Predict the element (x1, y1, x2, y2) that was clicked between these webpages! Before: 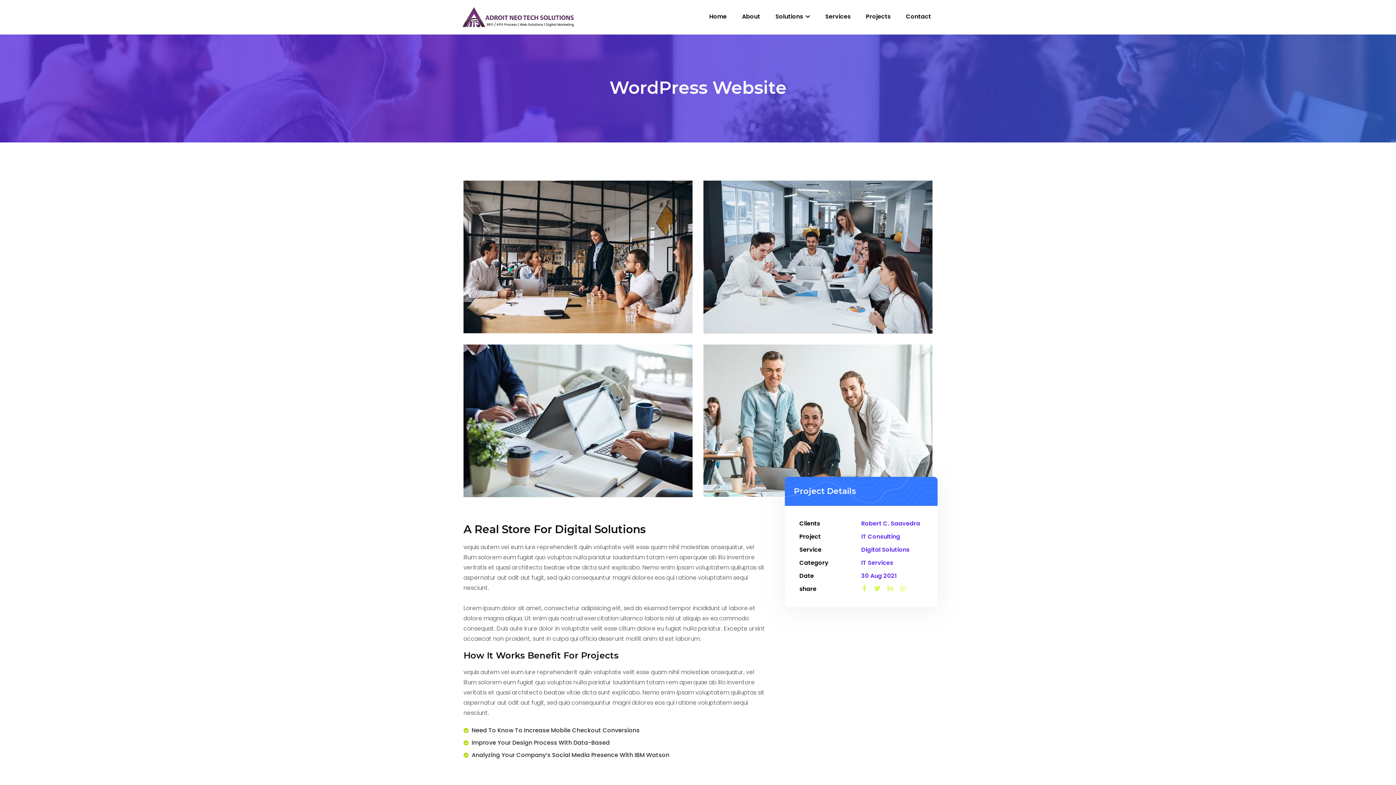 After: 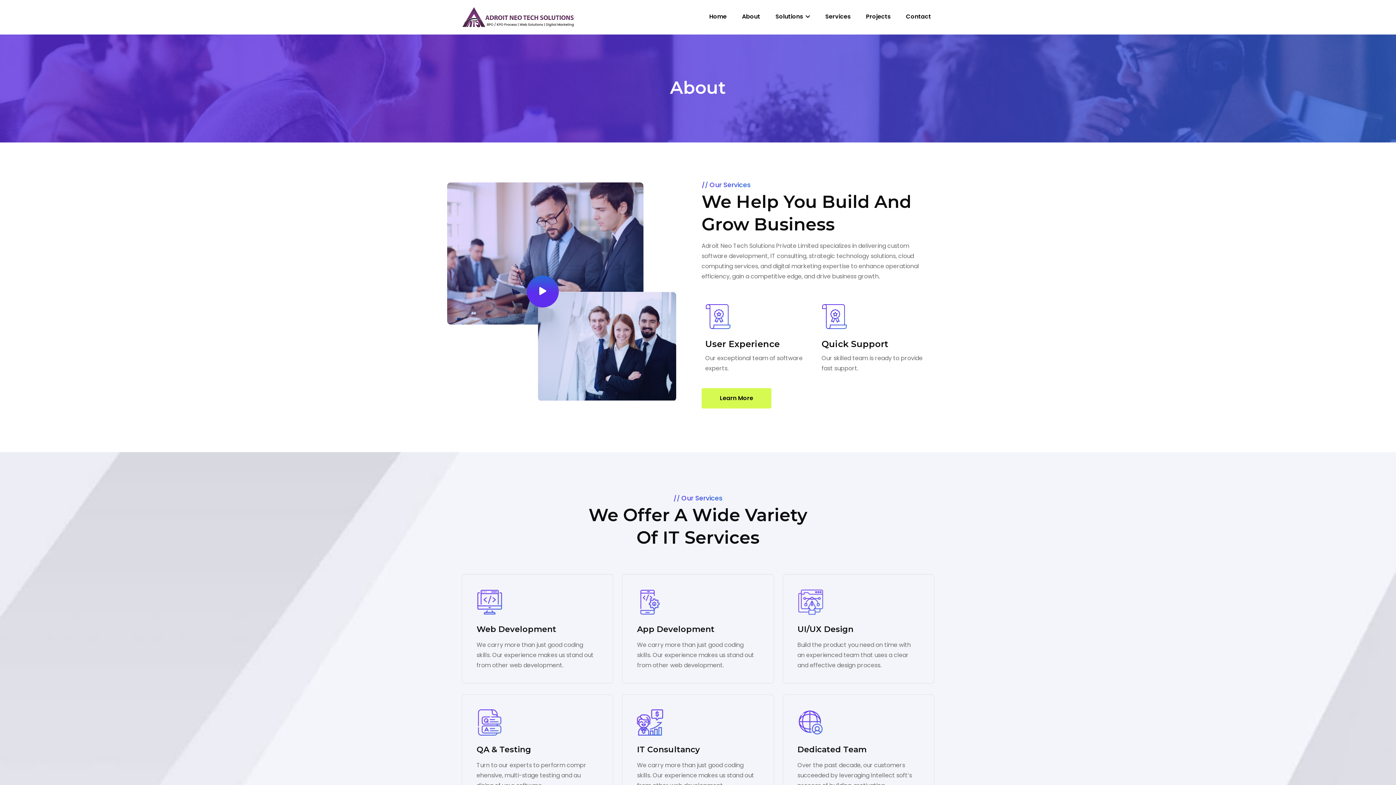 Action: bbox: (735, 0, 767, 33) label: About